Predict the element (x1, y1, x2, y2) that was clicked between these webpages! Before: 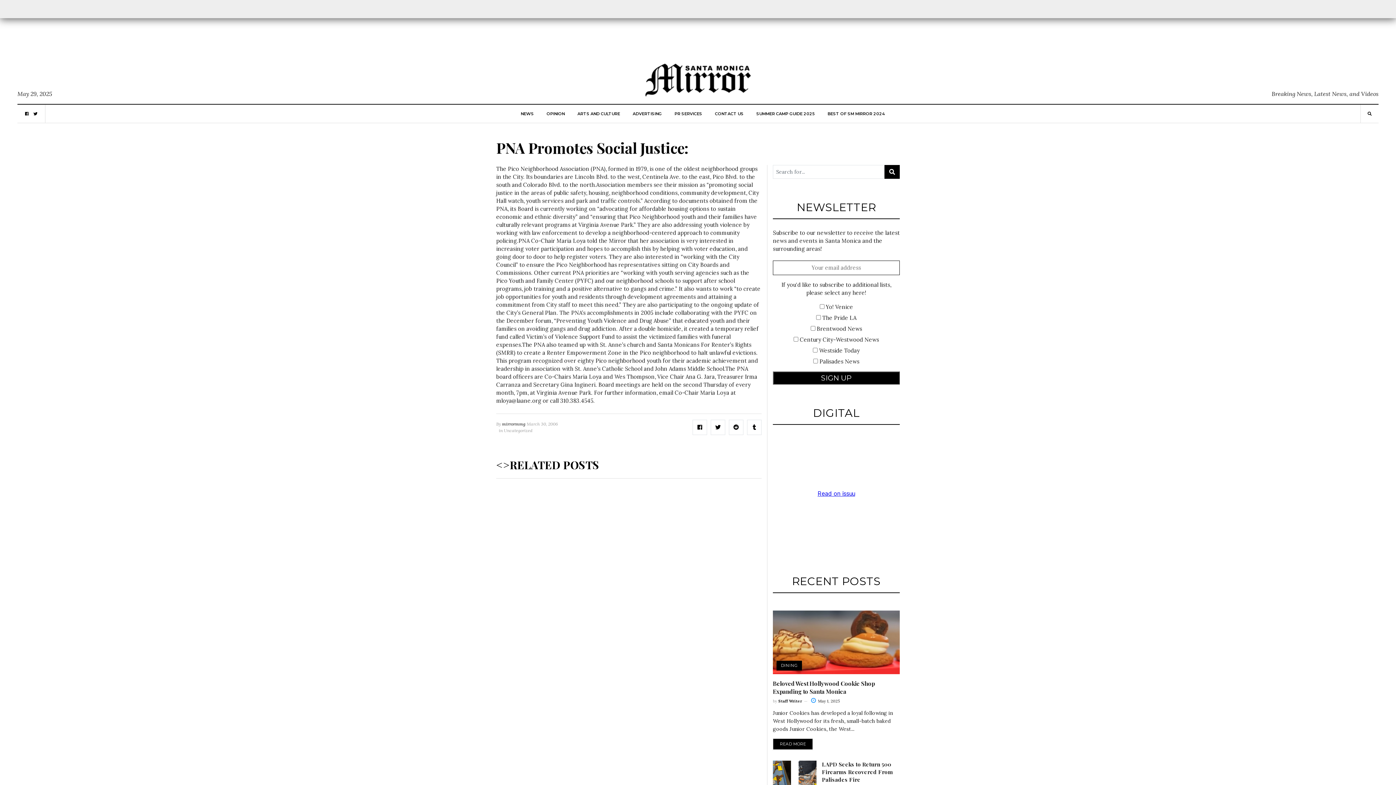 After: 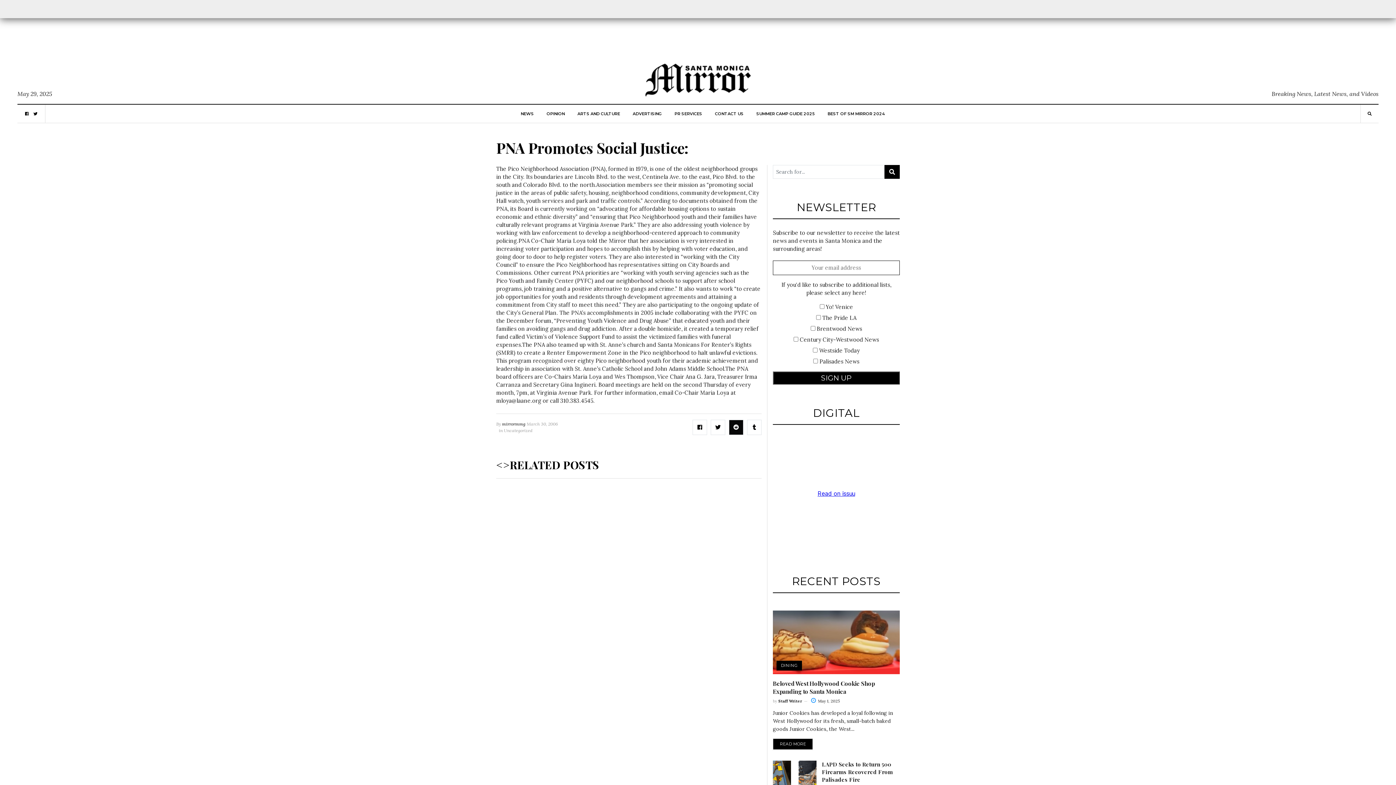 Action: bbox: (729, 420, 743, 435)